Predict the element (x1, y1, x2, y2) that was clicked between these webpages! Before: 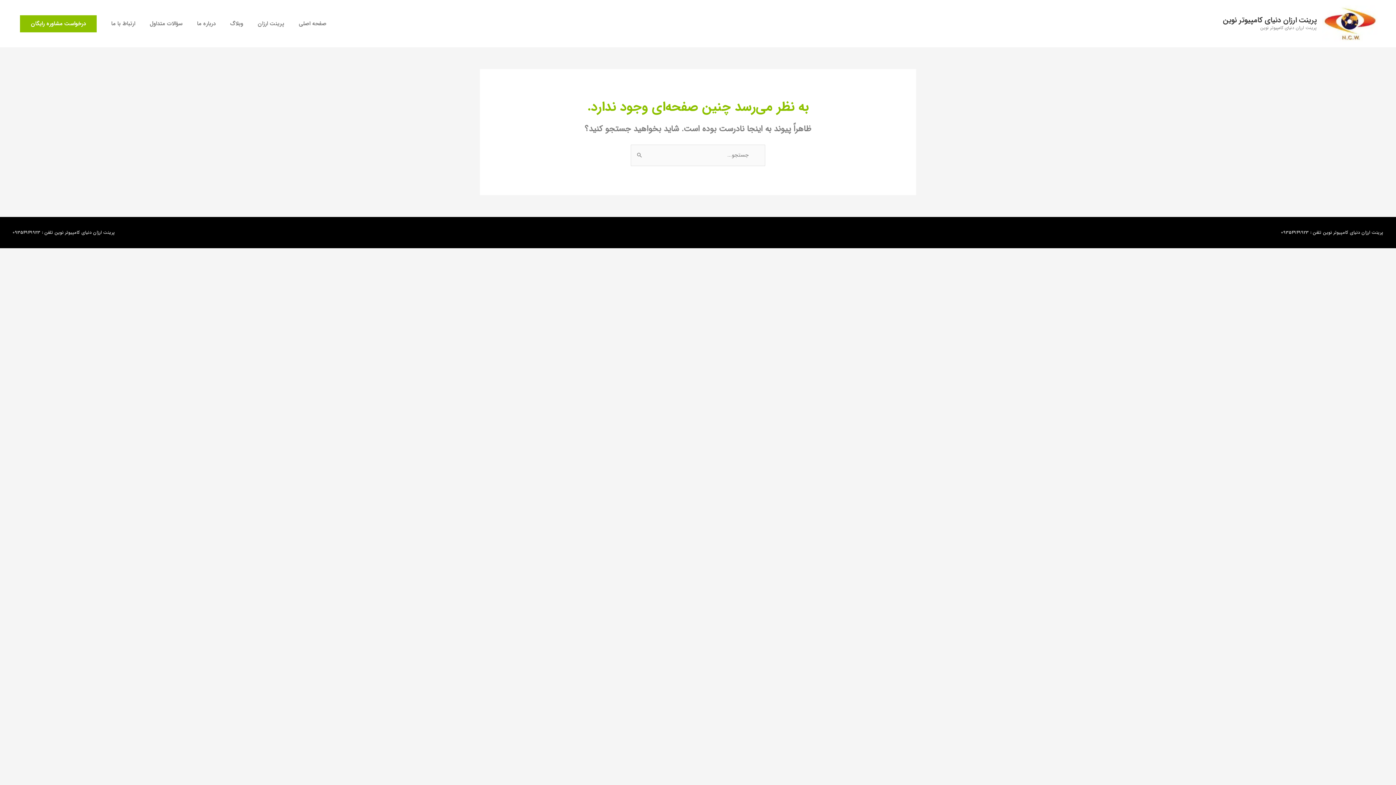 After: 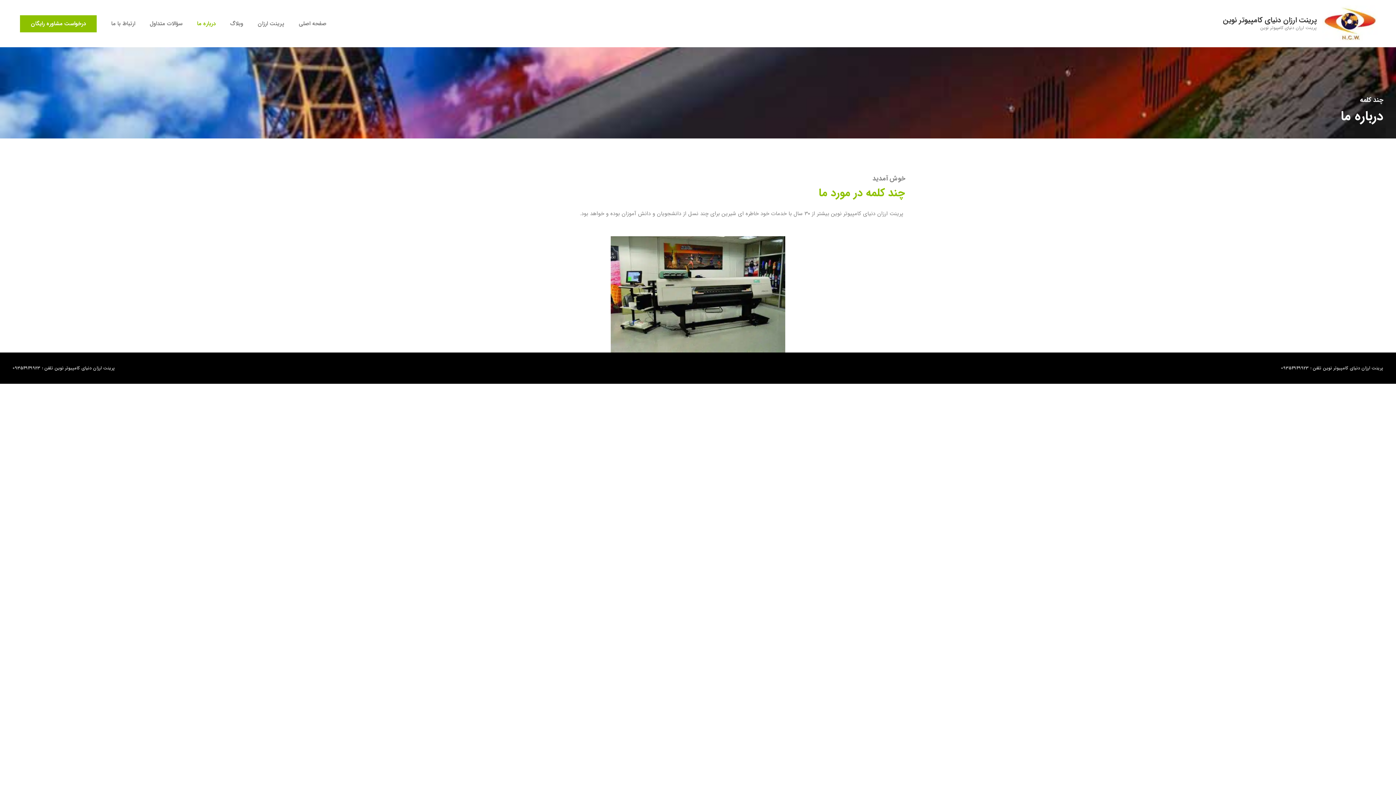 Action: bbox: (189, 12, 222, 34) label: درباره ما